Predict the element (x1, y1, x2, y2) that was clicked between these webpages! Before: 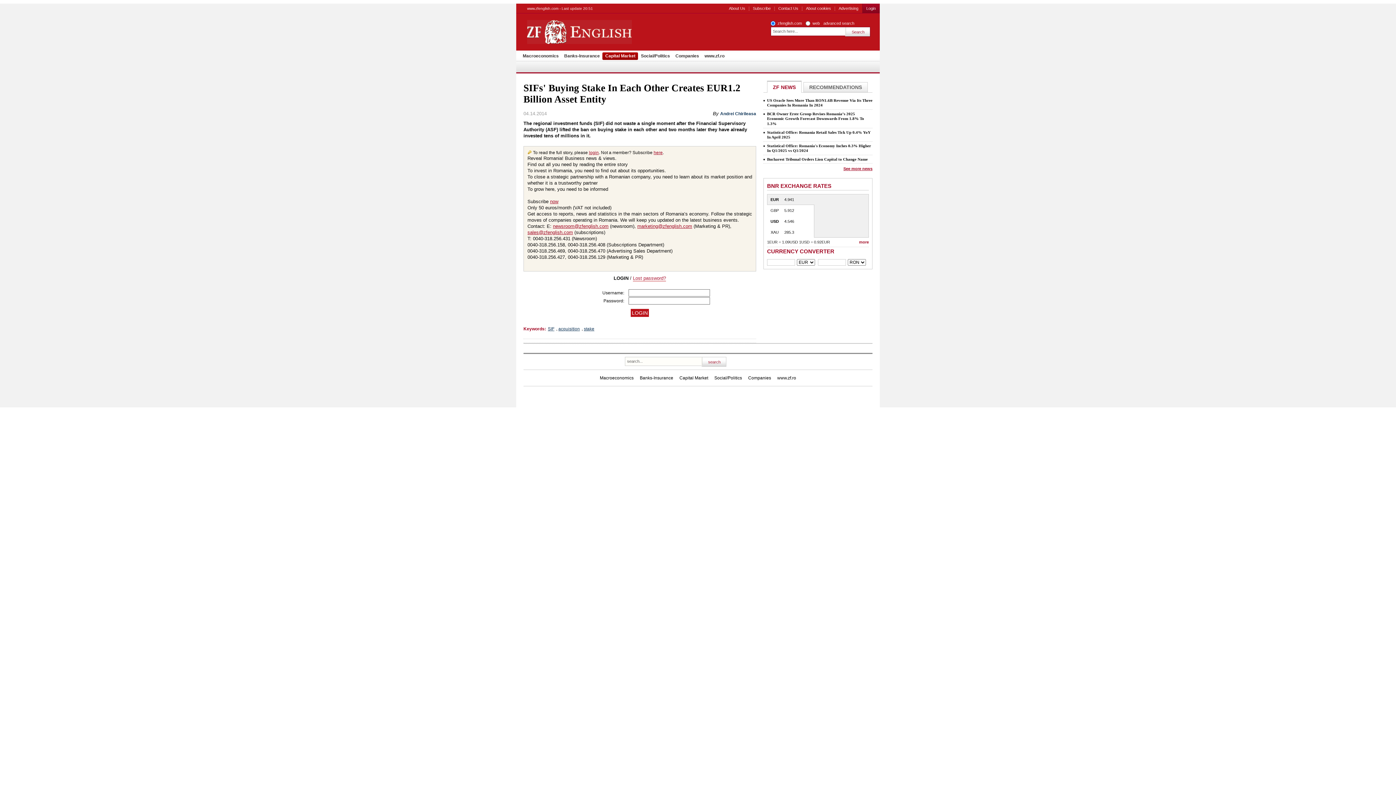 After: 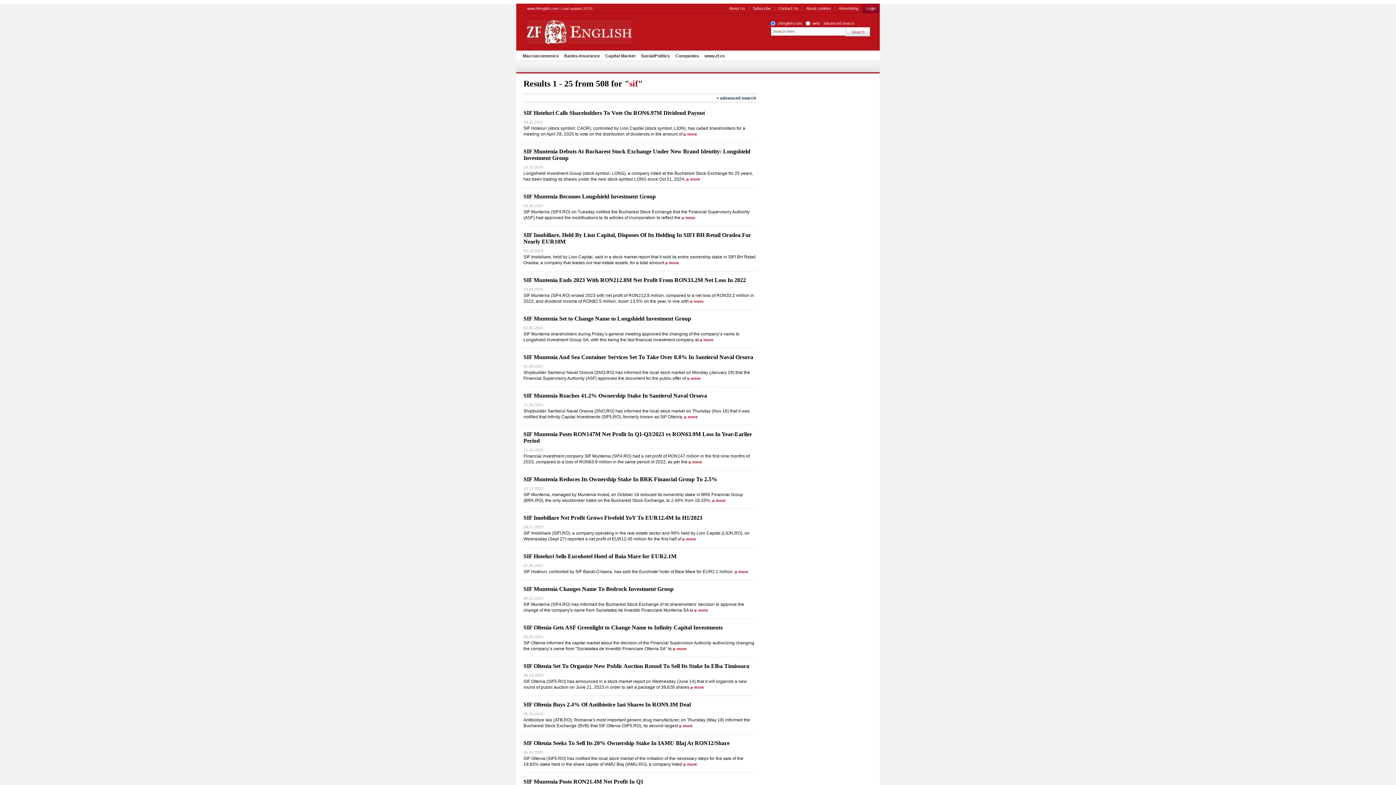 Action: bbox: (548, 326, 554, 331) label: SIF